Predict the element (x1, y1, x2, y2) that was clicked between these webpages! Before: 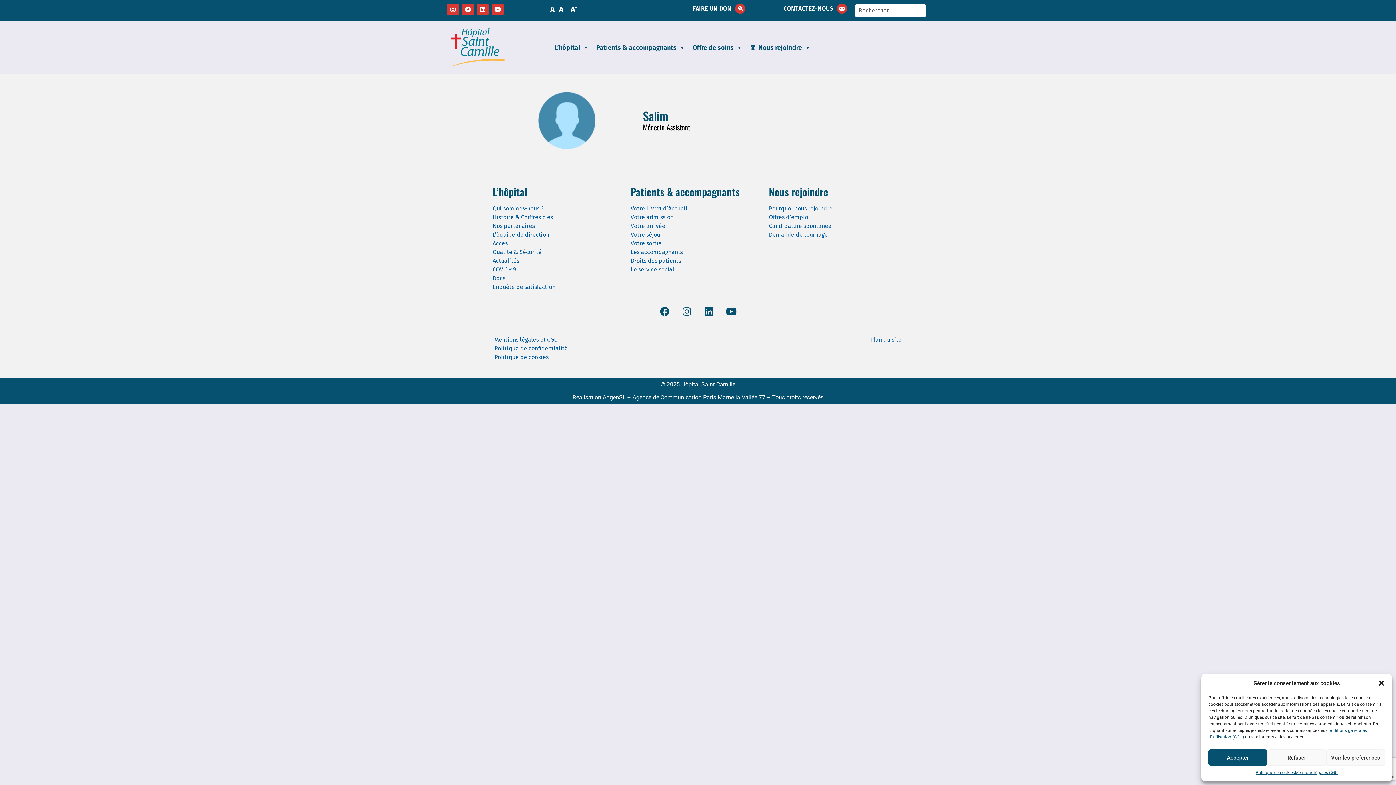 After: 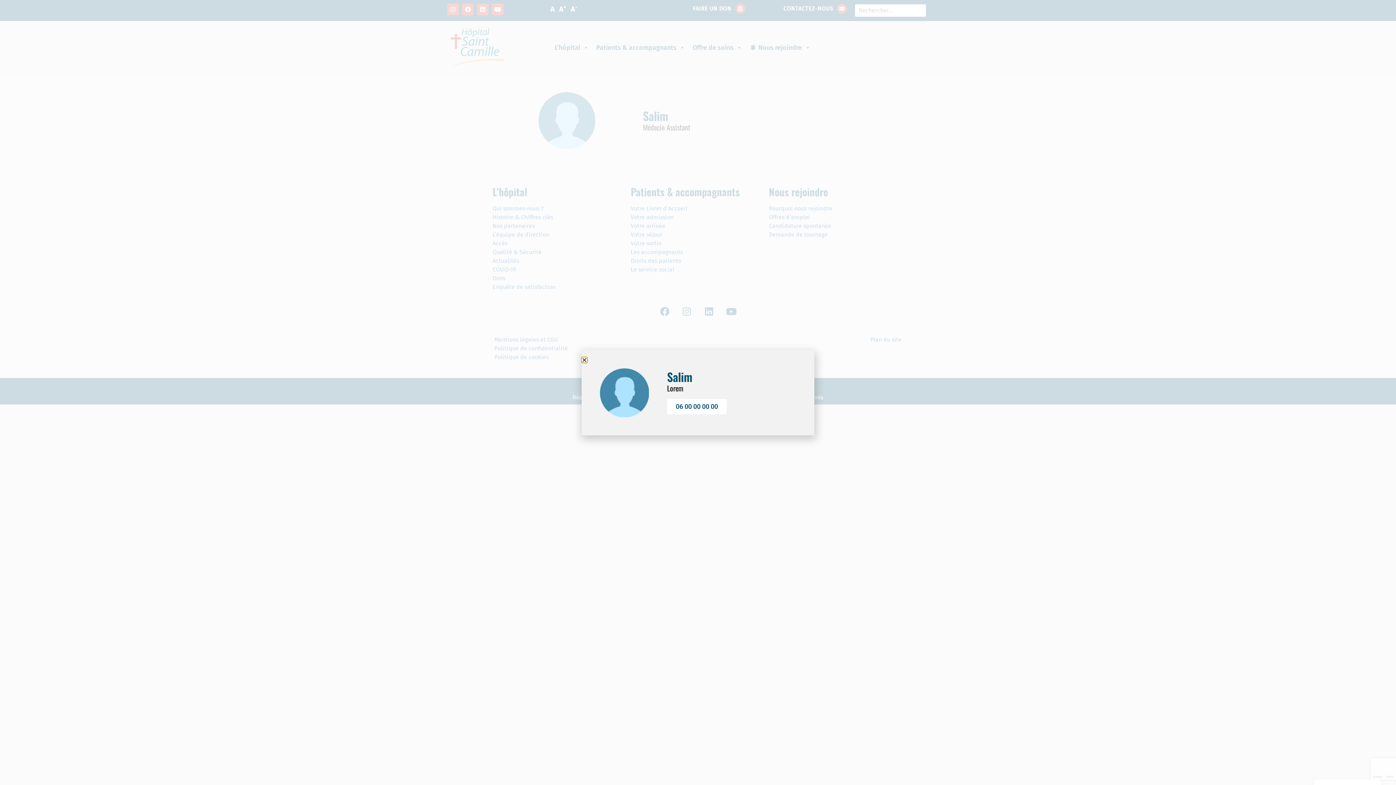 Action: bbox: (1208, 749, 1267, 766) label: Accepter